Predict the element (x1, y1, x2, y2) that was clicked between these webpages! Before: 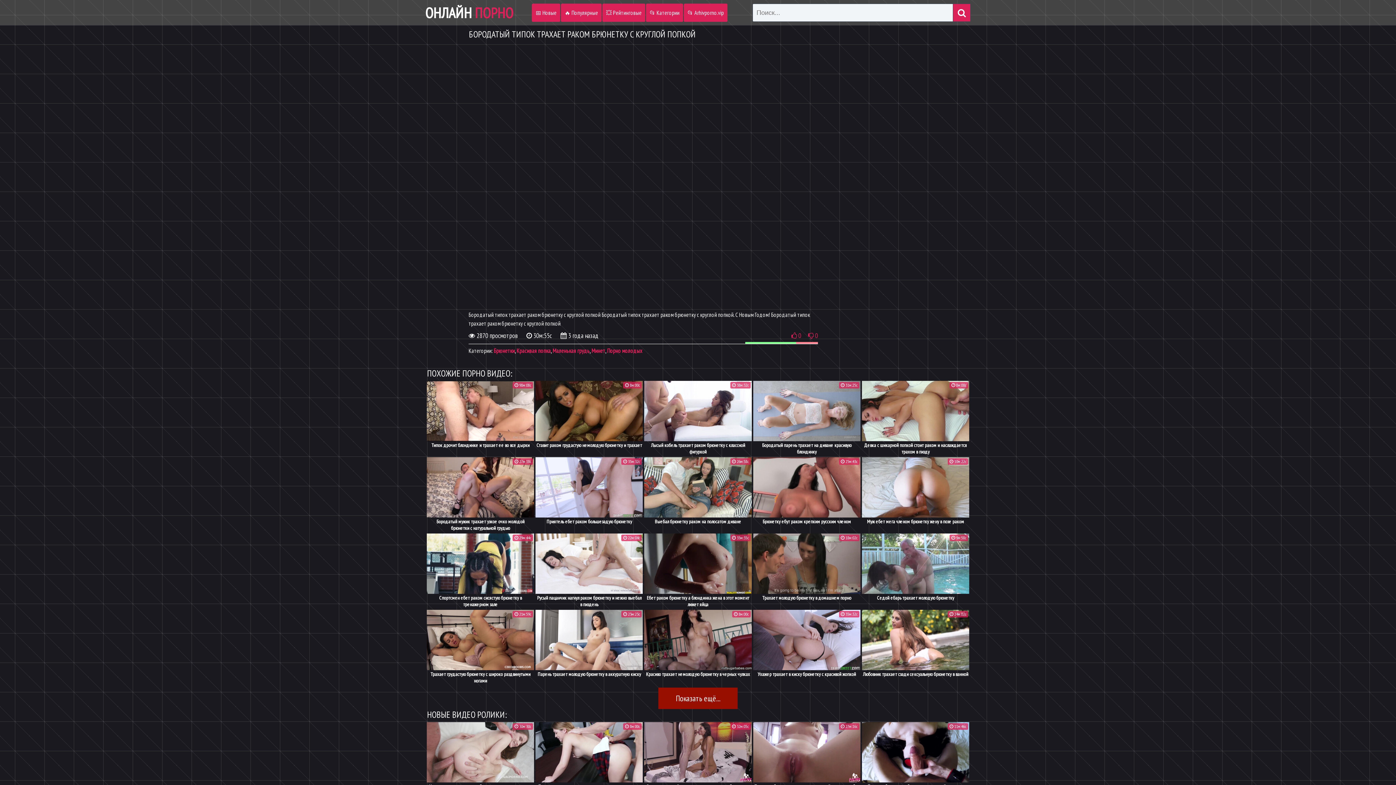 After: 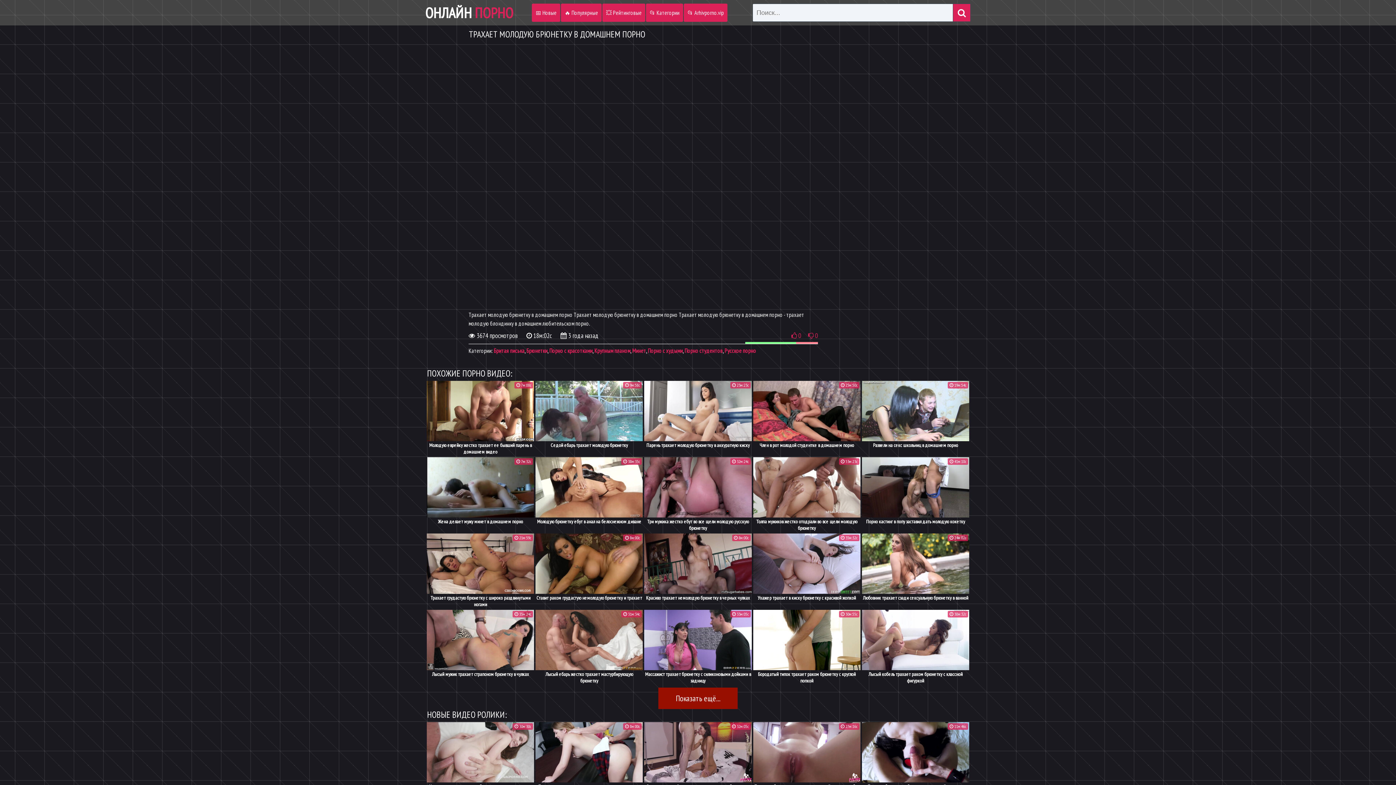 Action: label:  18м:02с
Трахает молодую брюнетку в домашнем порно bbox: (753, 533, 860, 608)